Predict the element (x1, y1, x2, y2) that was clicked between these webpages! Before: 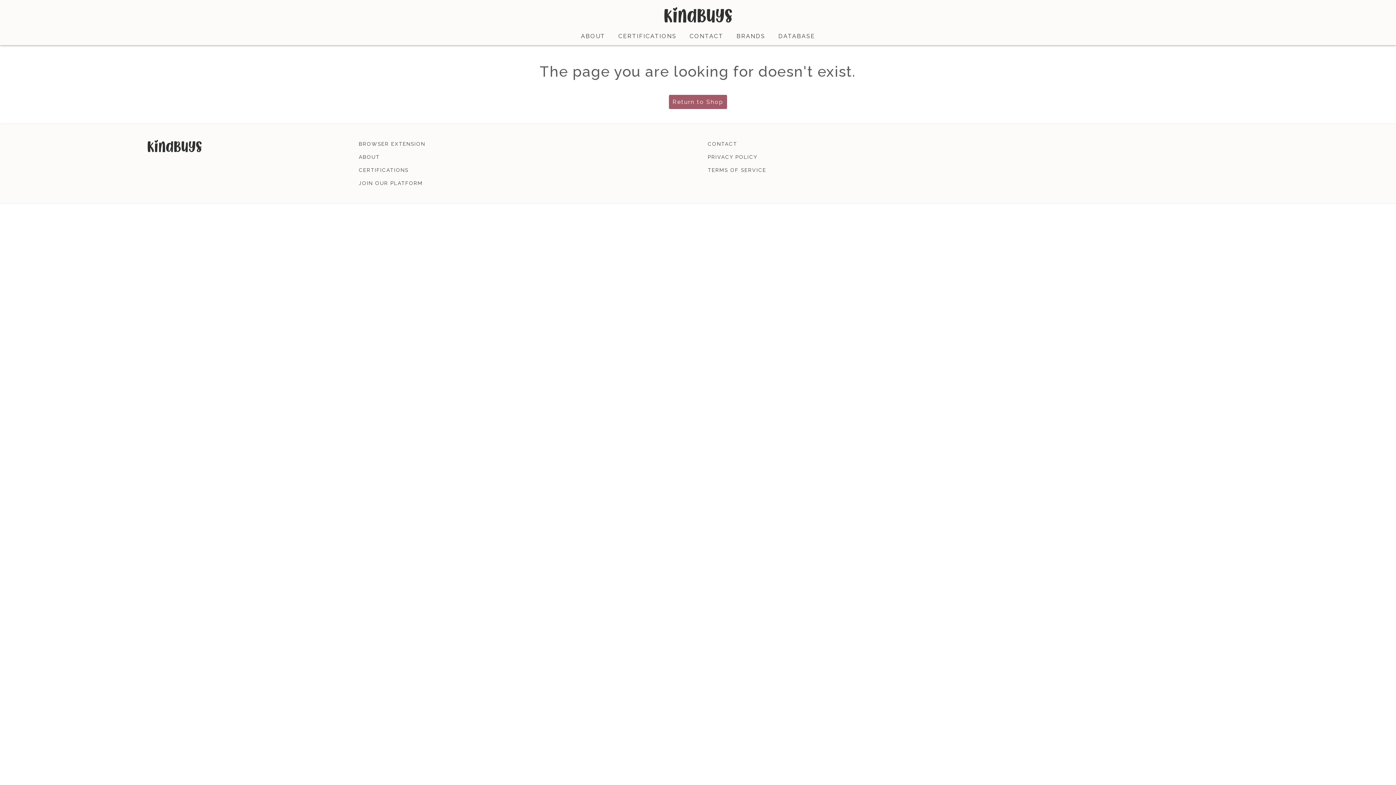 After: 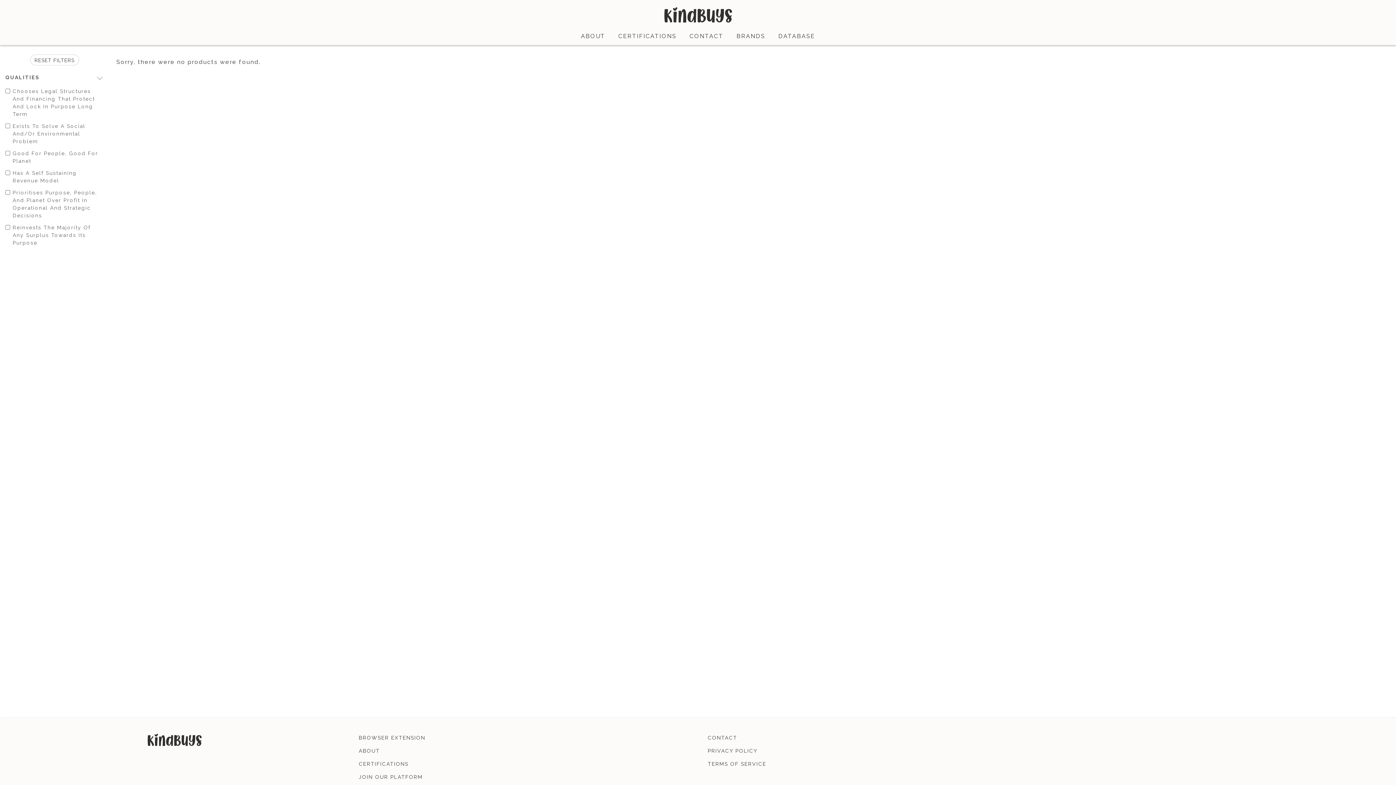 Action: label: Return to Shop bbox: (669, 94, 727, 109)